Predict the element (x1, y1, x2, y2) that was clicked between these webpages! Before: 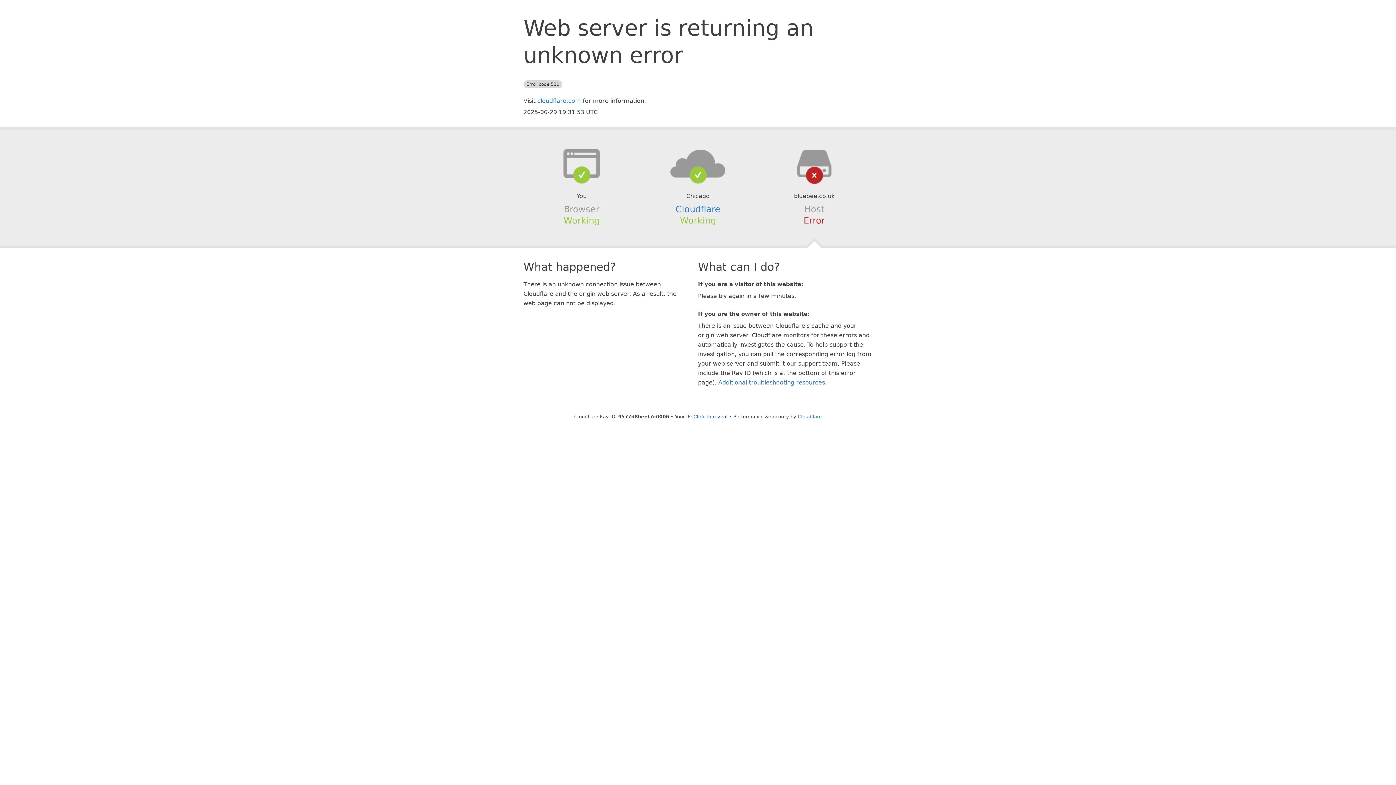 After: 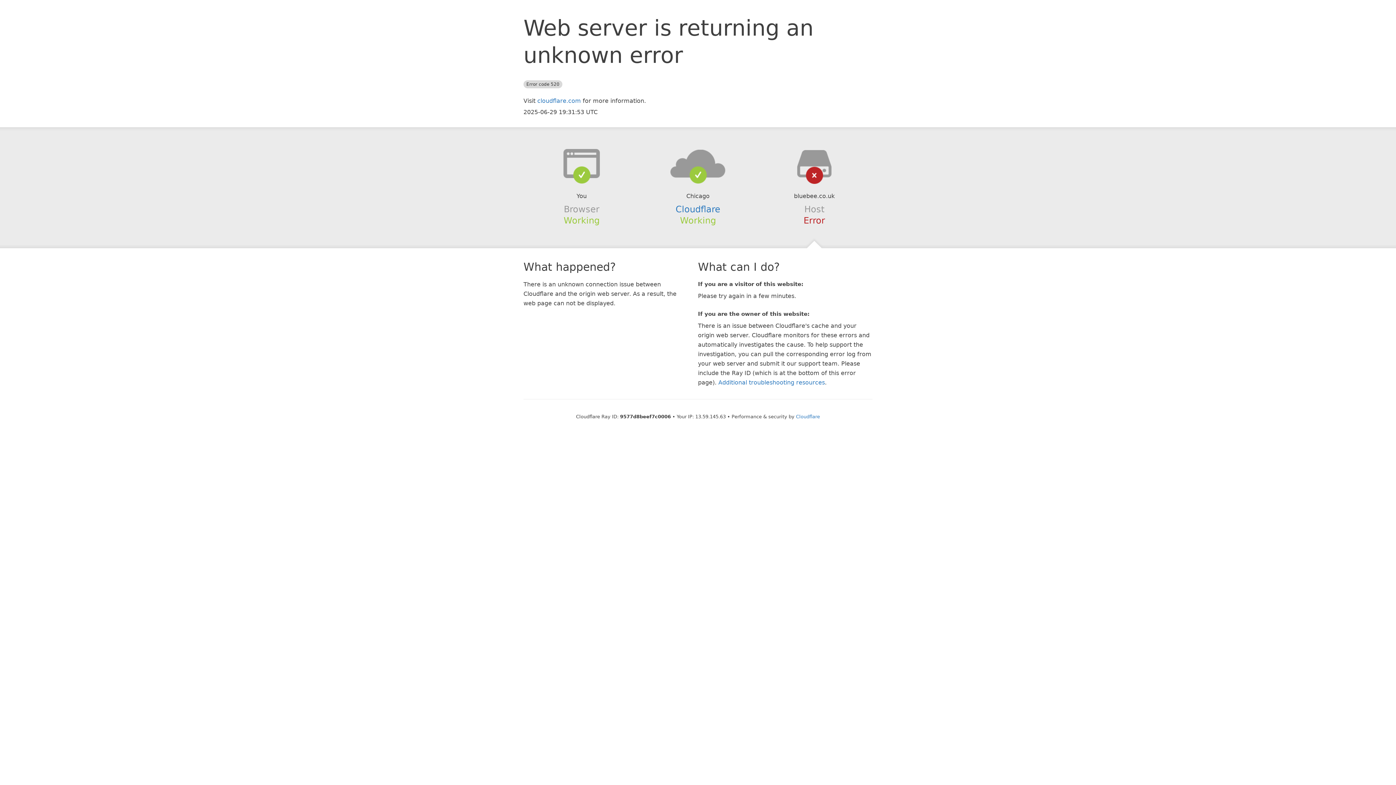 Action: label: Click to reveal bbox: (693, 414, 727, 419)